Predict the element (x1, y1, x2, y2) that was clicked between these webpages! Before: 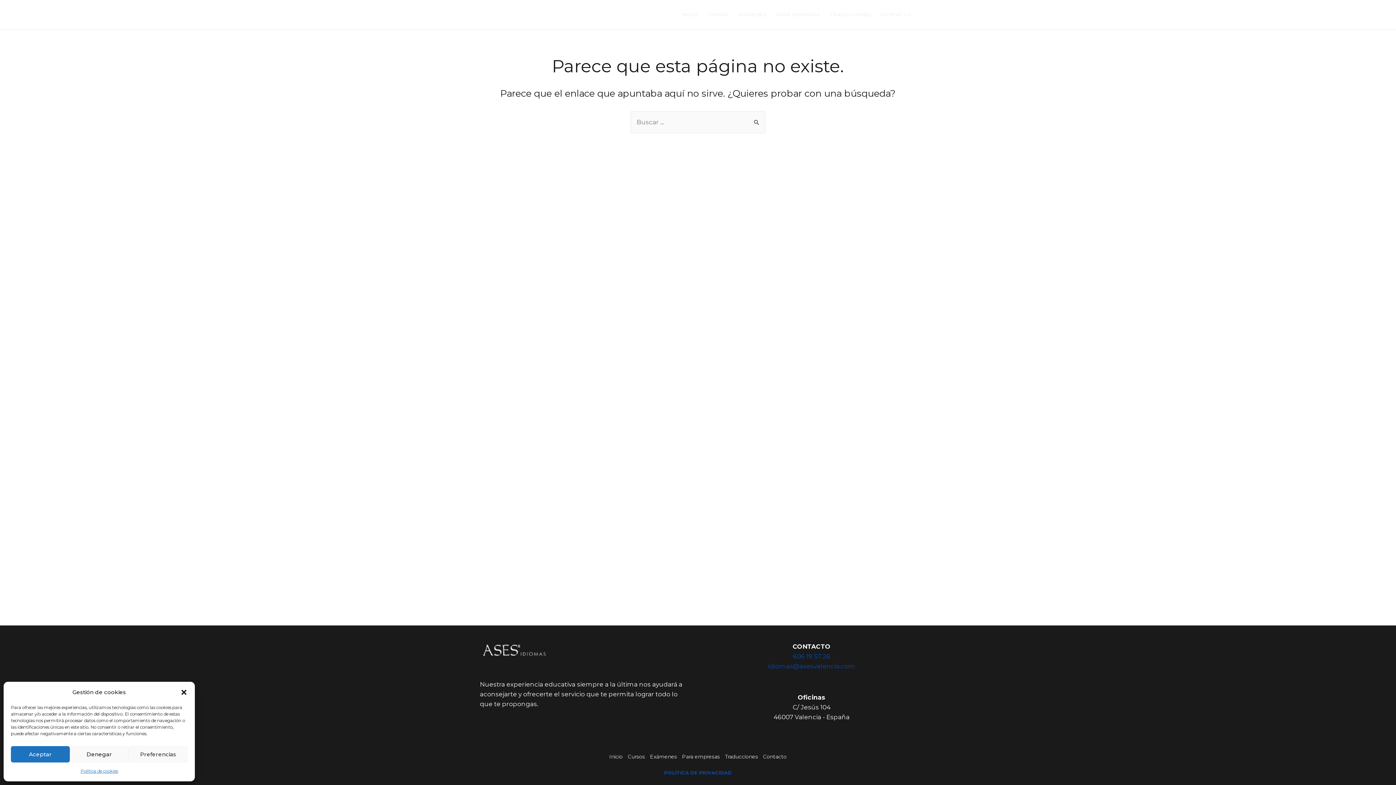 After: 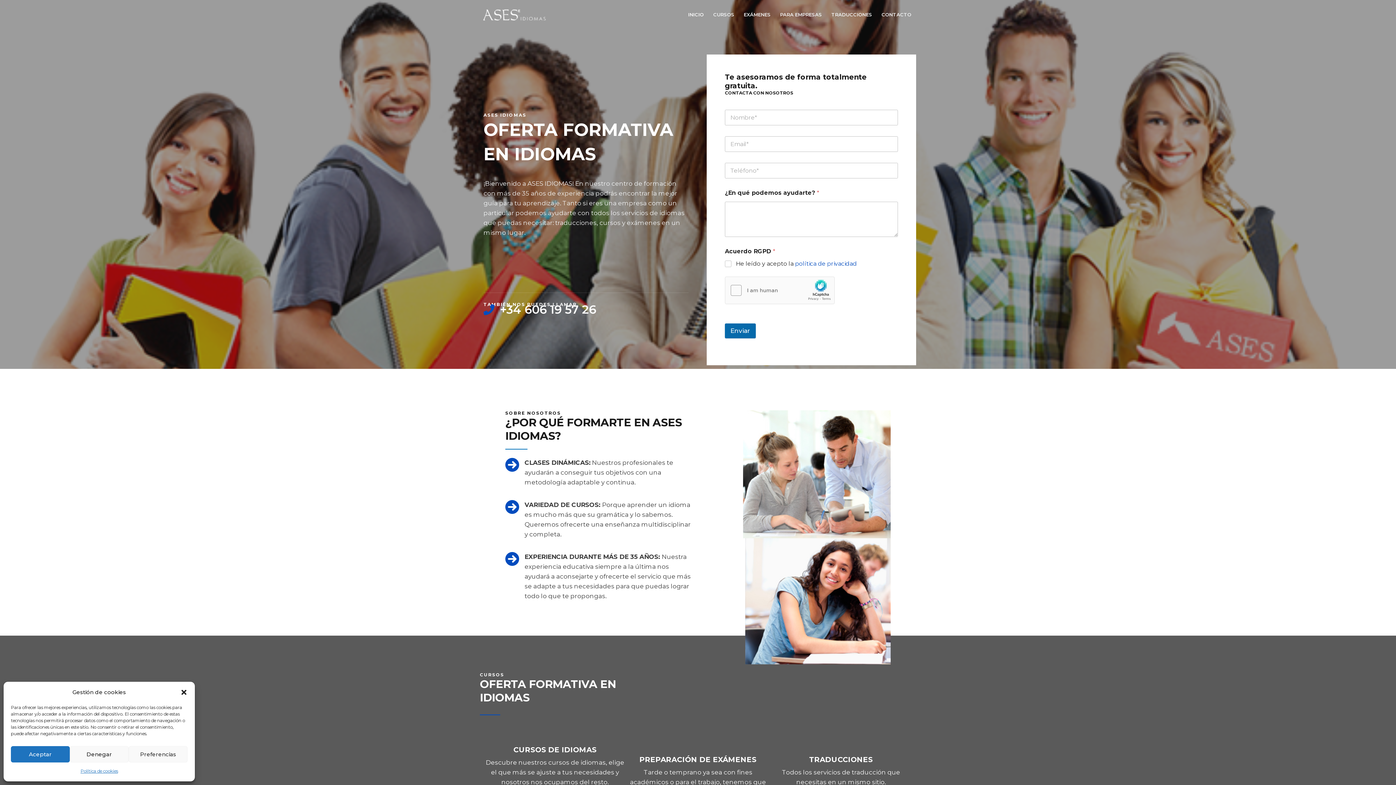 Action: bbox: (480, 10, 547, 17)